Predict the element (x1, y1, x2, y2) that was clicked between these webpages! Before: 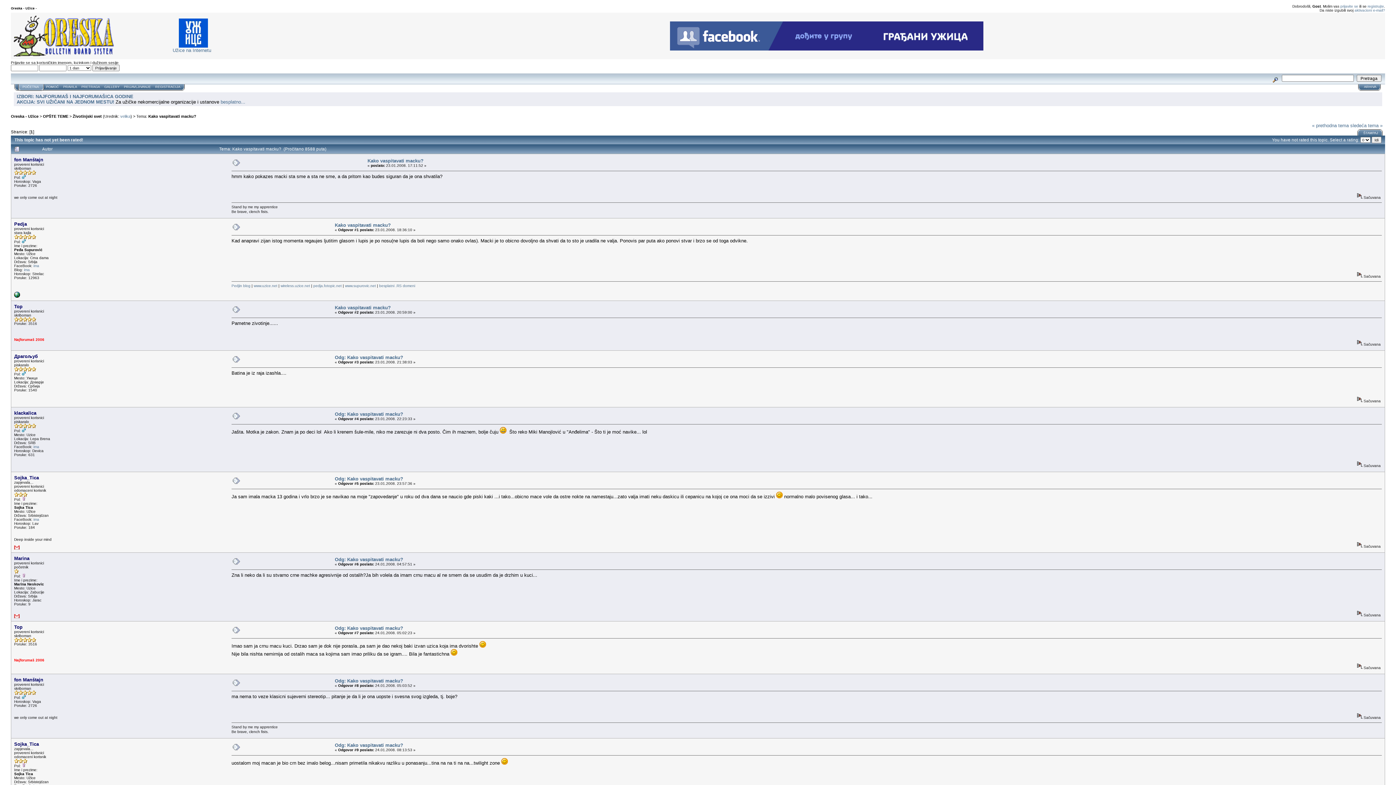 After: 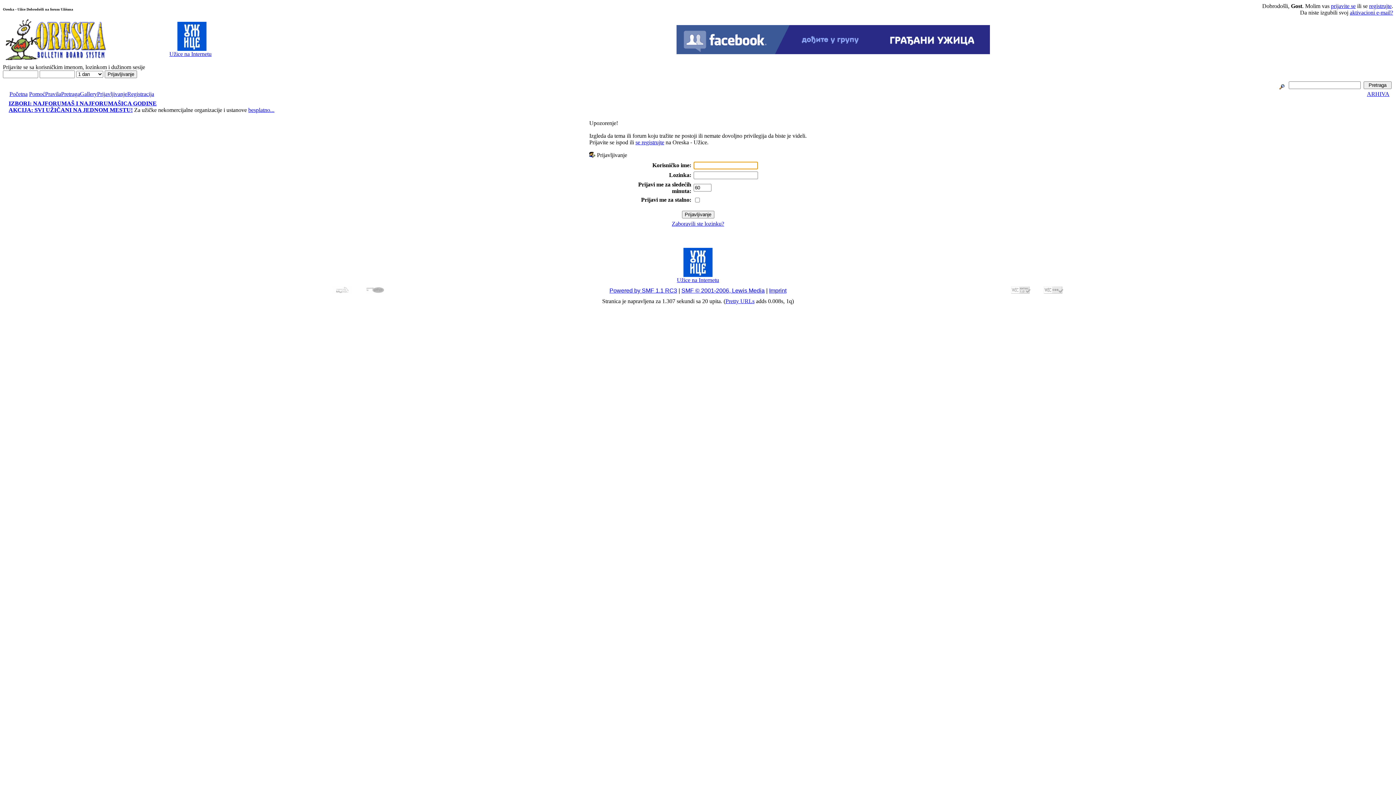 Action: bbox: (16, 93, 133, 99) label: IZBORI: NAJFORUMAŠ I NAJFORUMAŠICA GODINE